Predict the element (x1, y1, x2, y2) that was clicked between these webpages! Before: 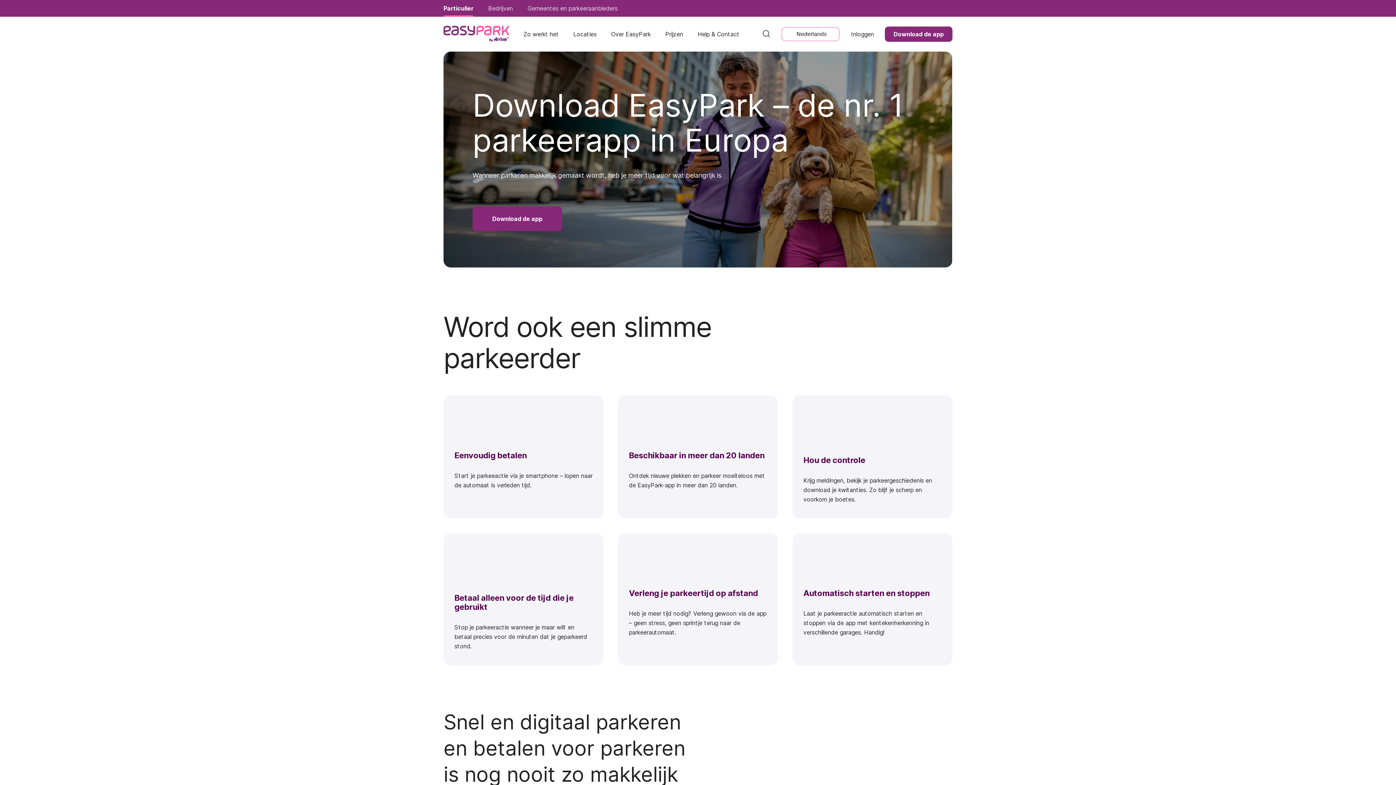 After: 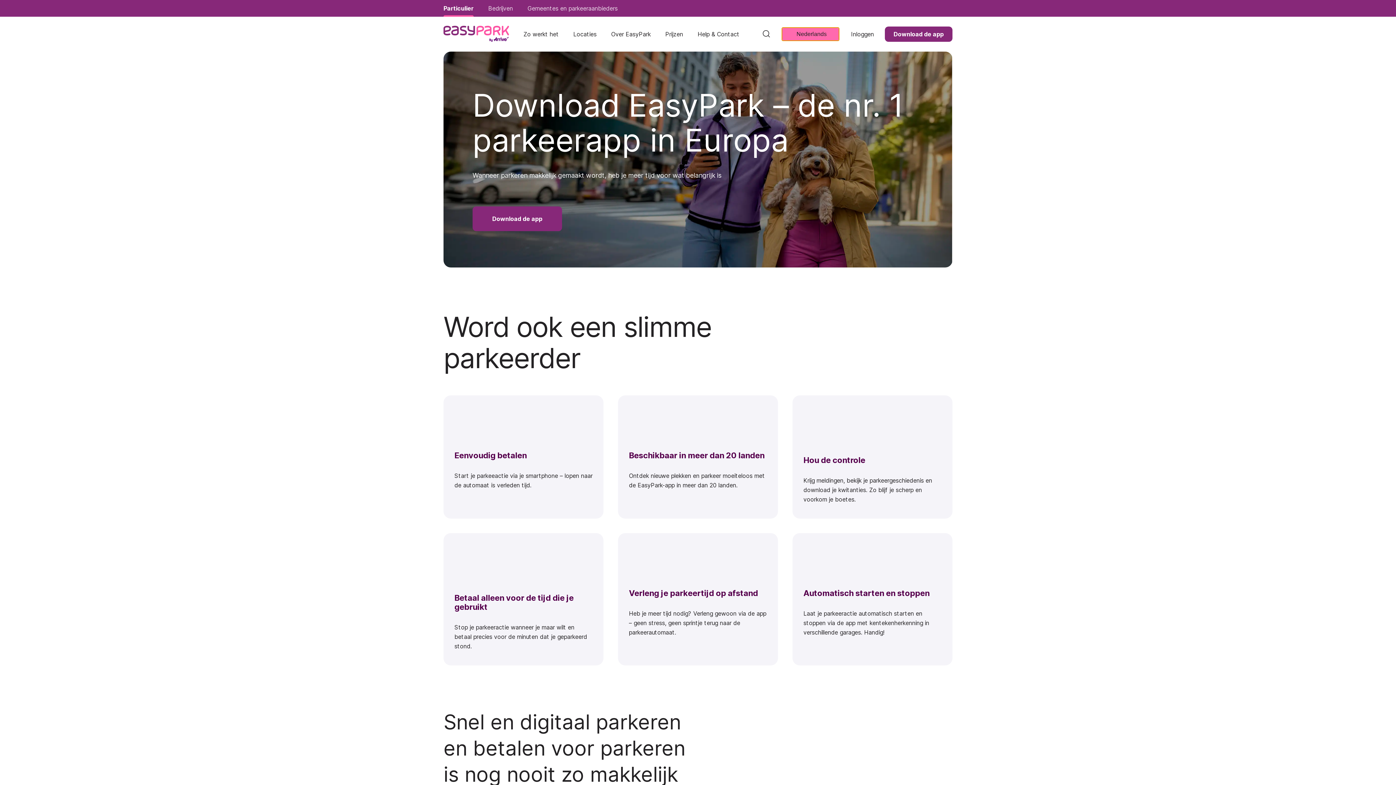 Action: bbox: (781, 27, 839, 41) label: Nederlands